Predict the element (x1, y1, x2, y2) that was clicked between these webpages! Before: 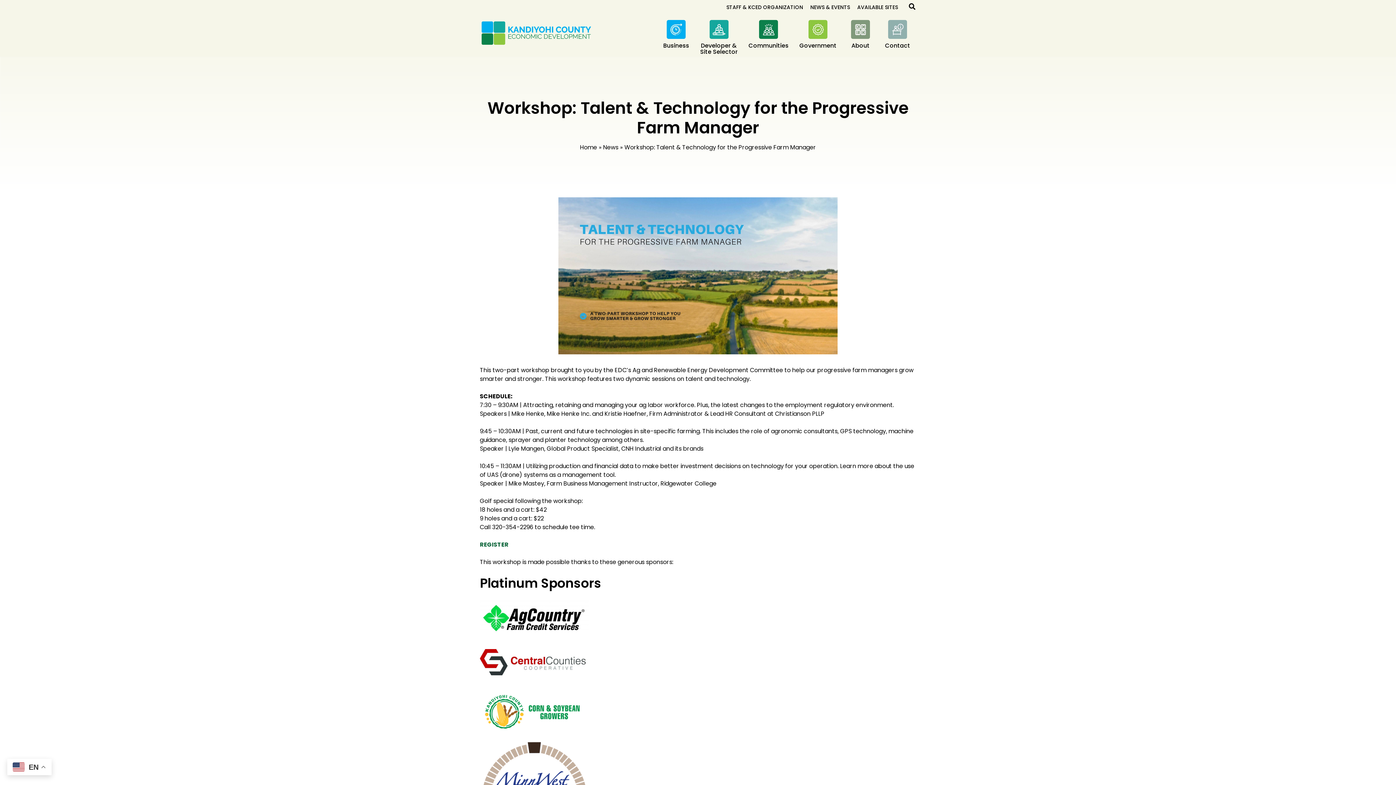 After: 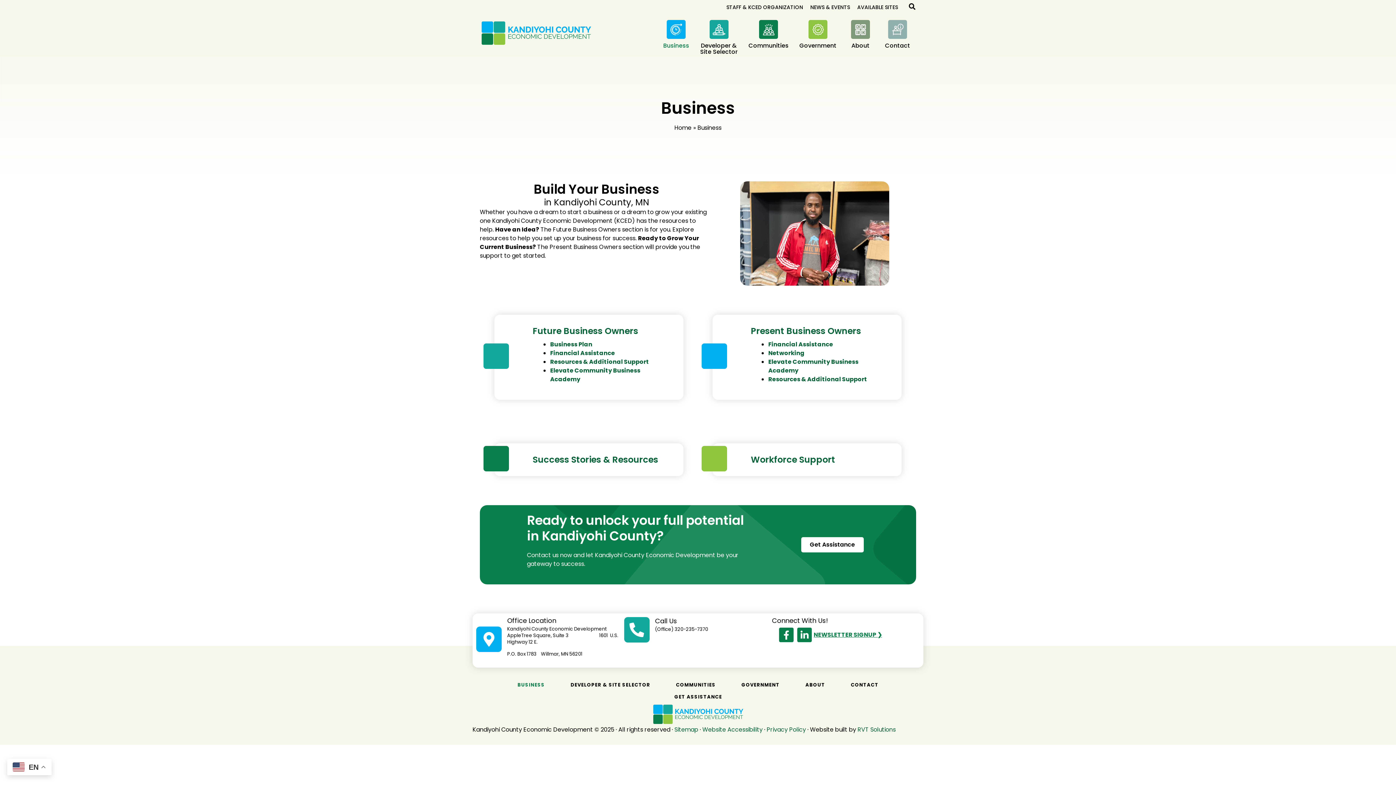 Action: bbox: (657, 14, 694, 56) label: Business